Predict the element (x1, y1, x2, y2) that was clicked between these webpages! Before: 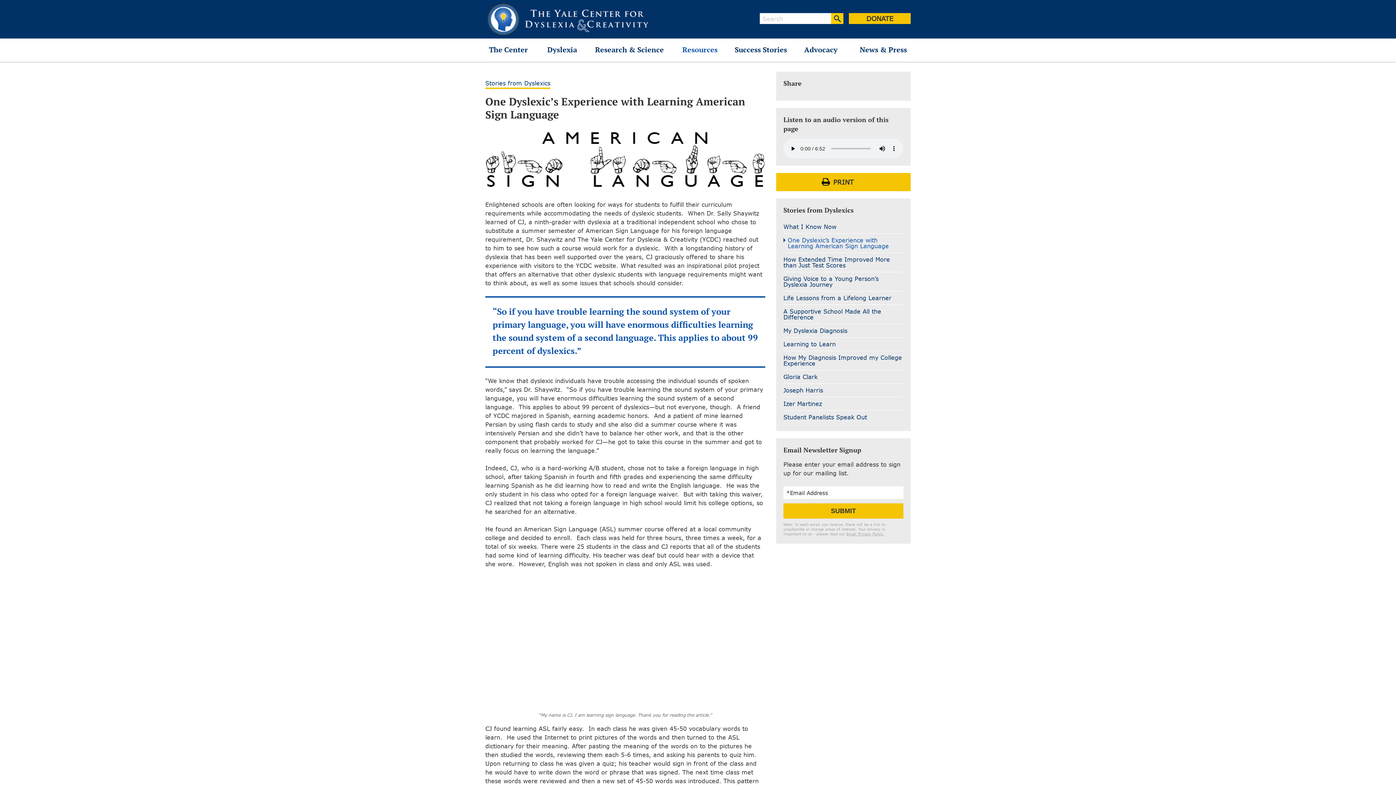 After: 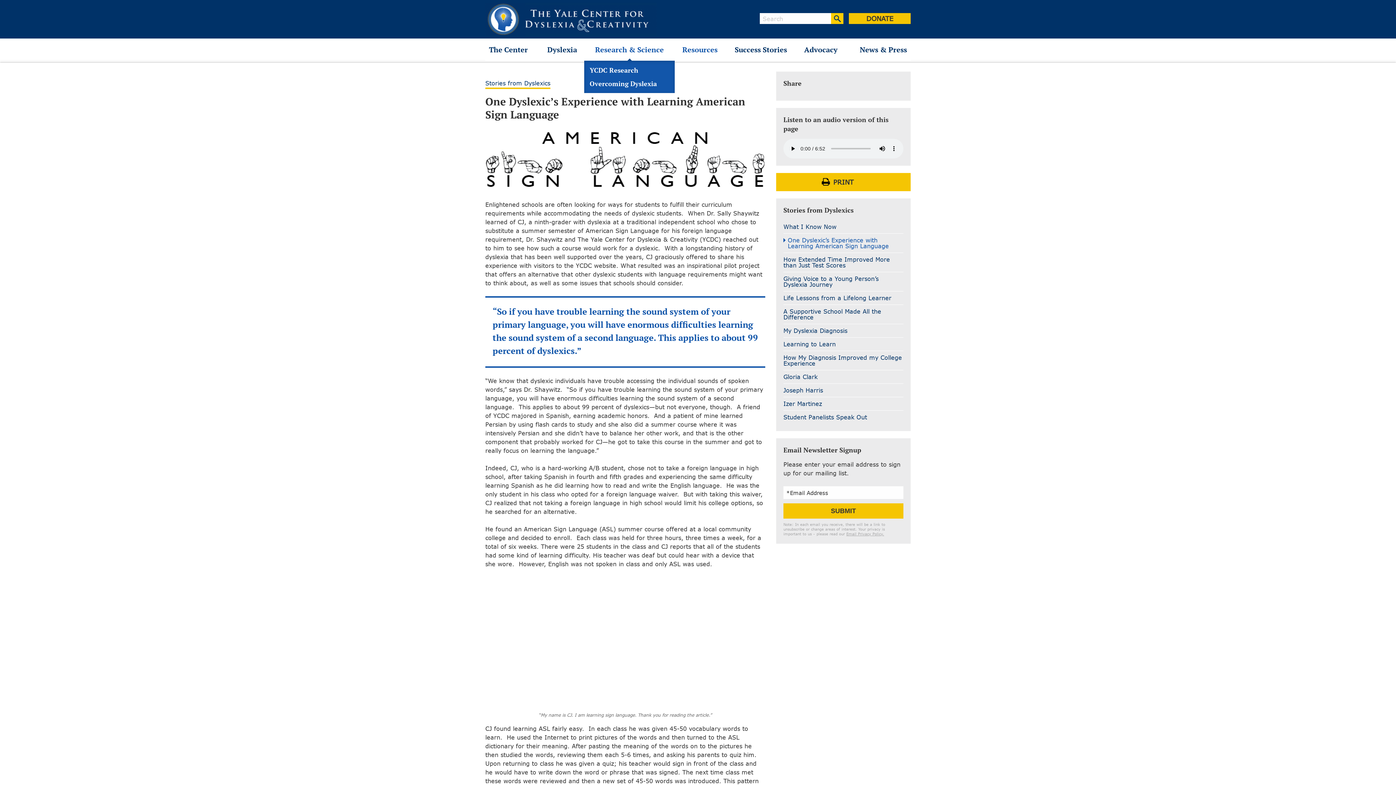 Action: label: Research & Science bbox: (584, 44, 674, 55)